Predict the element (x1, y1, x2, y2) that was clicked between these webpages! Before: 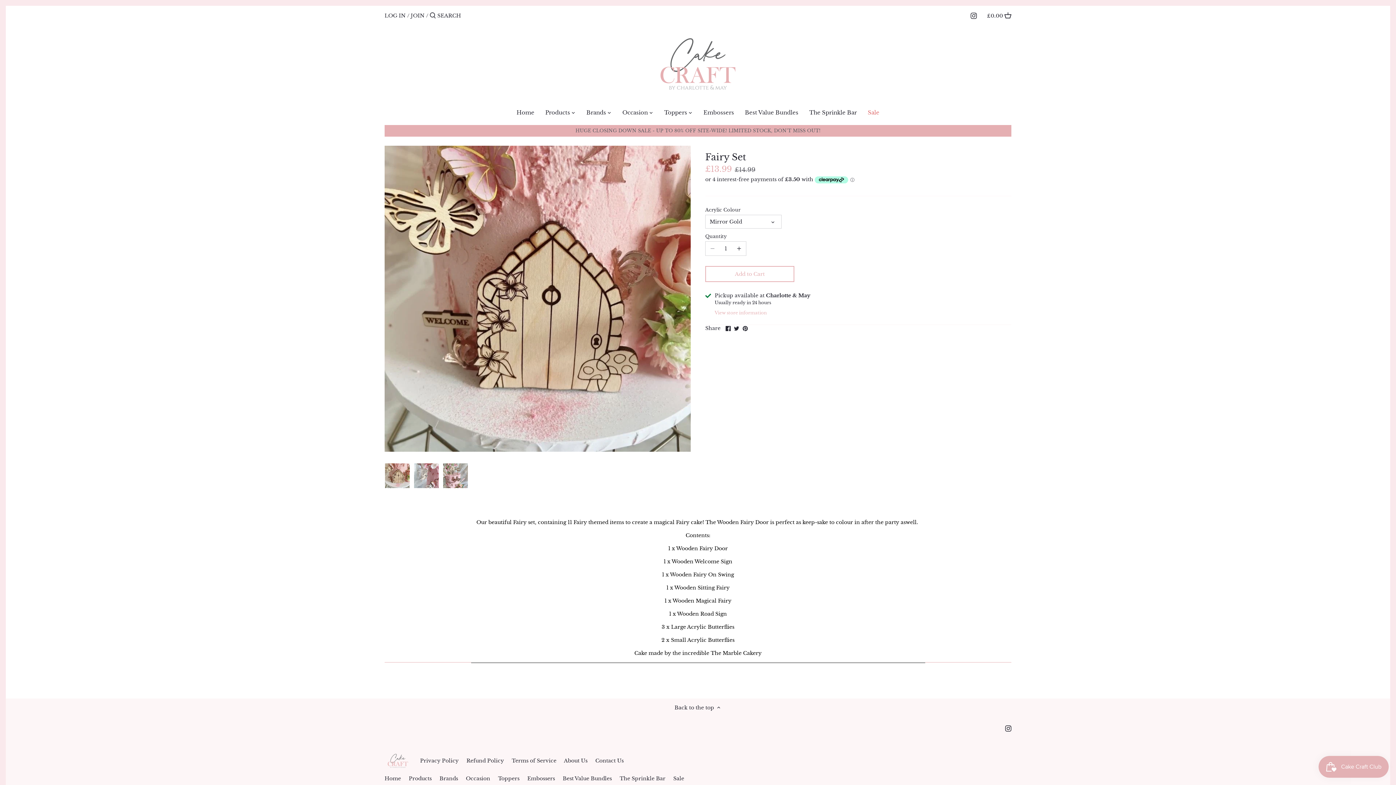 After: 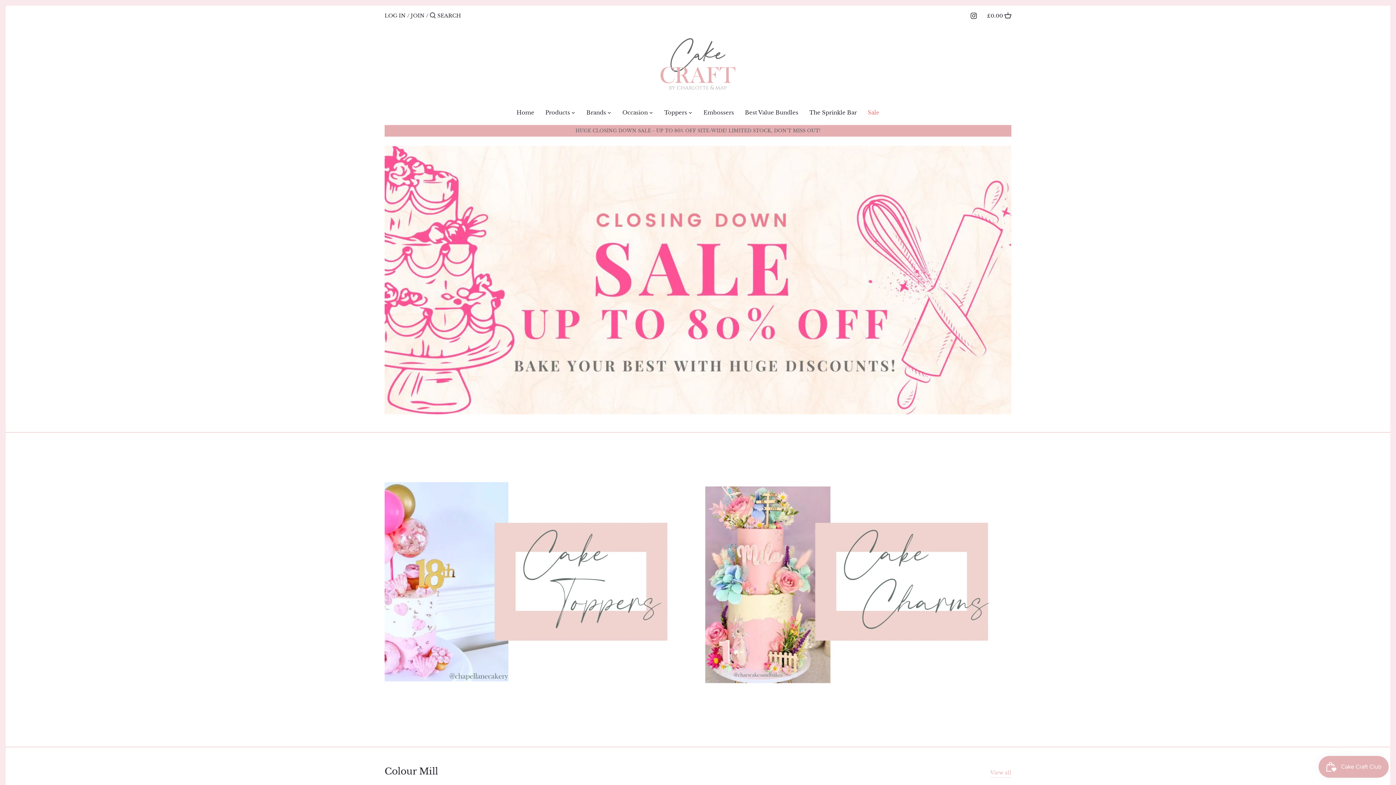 Action: bbox: (649, 30, 747, 98)